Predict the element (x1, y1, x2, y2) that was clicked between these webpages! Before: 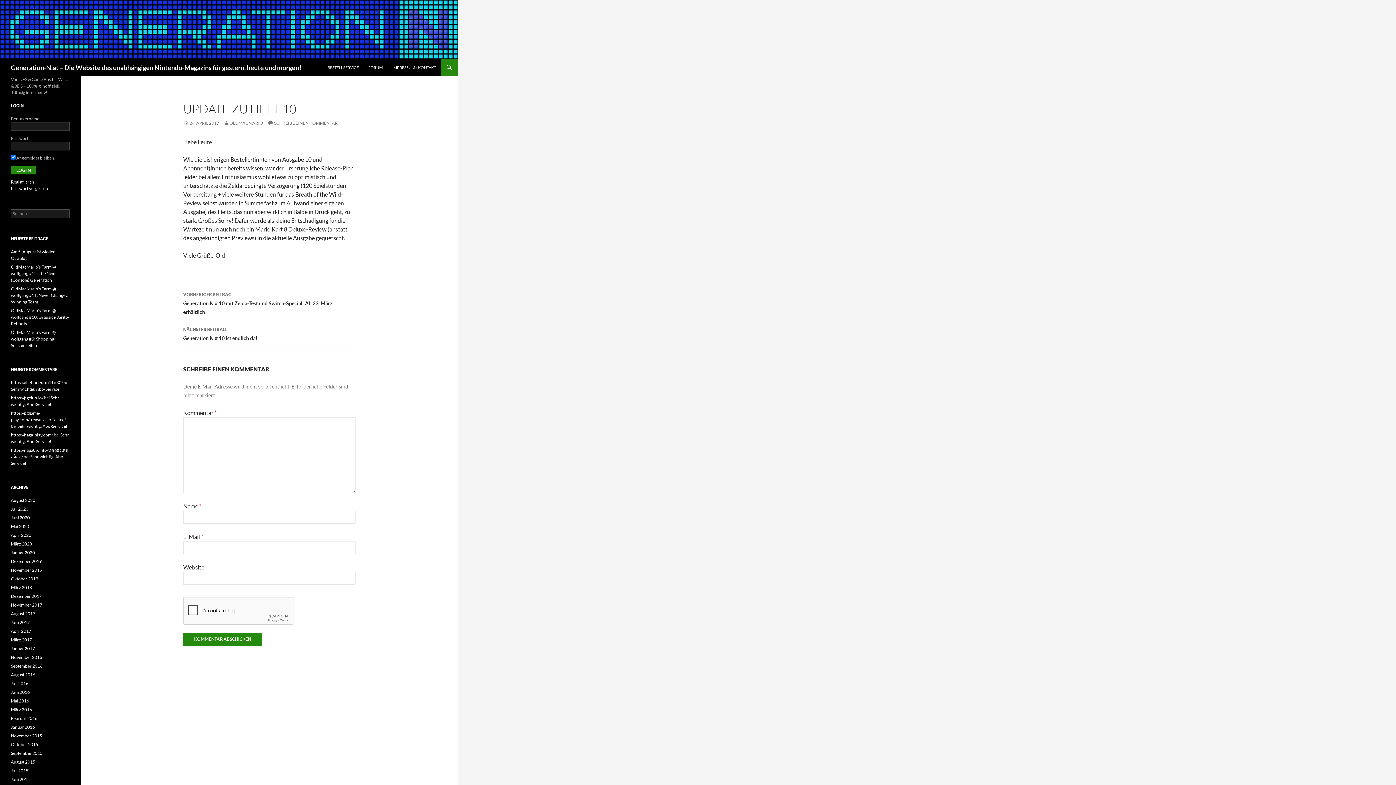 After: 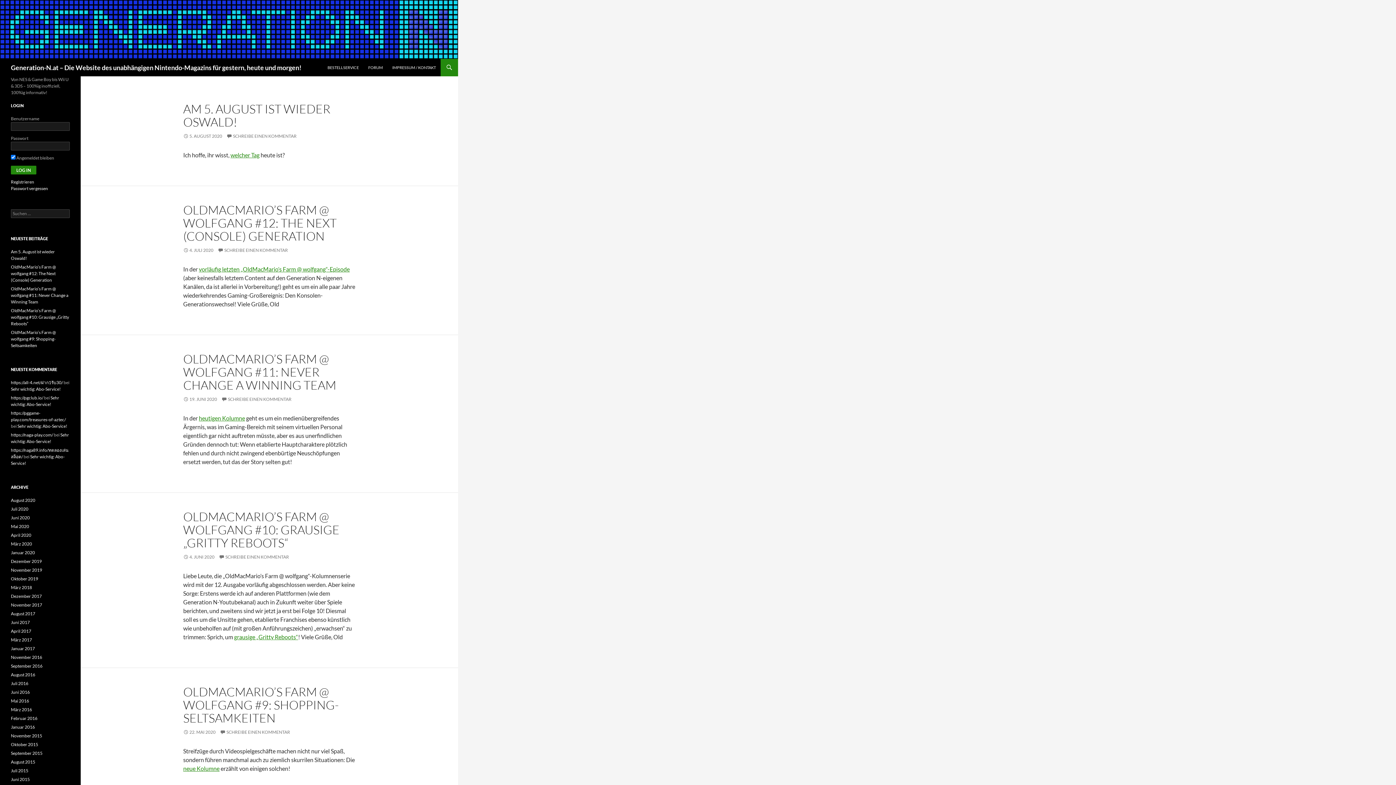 Action: bbox: (0, 25, 458, 32)